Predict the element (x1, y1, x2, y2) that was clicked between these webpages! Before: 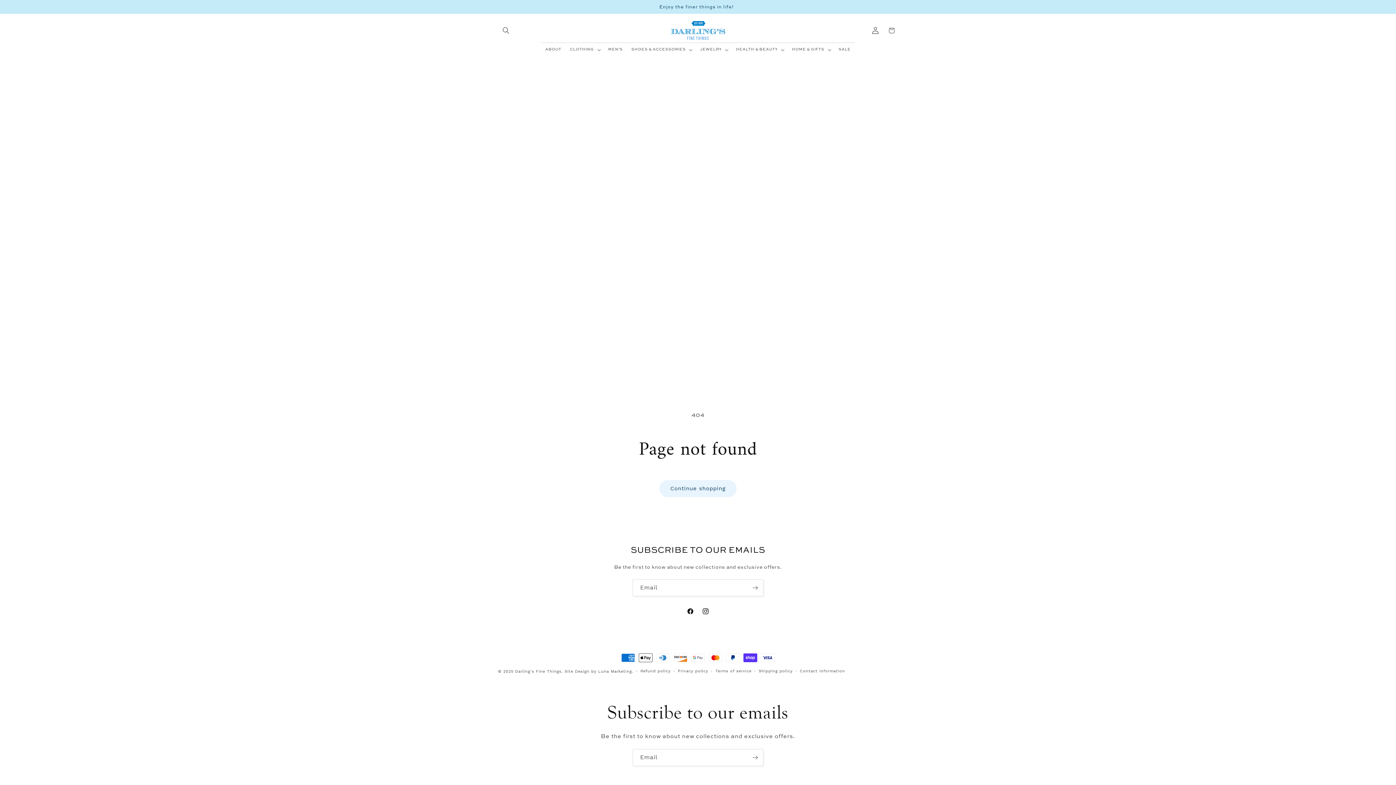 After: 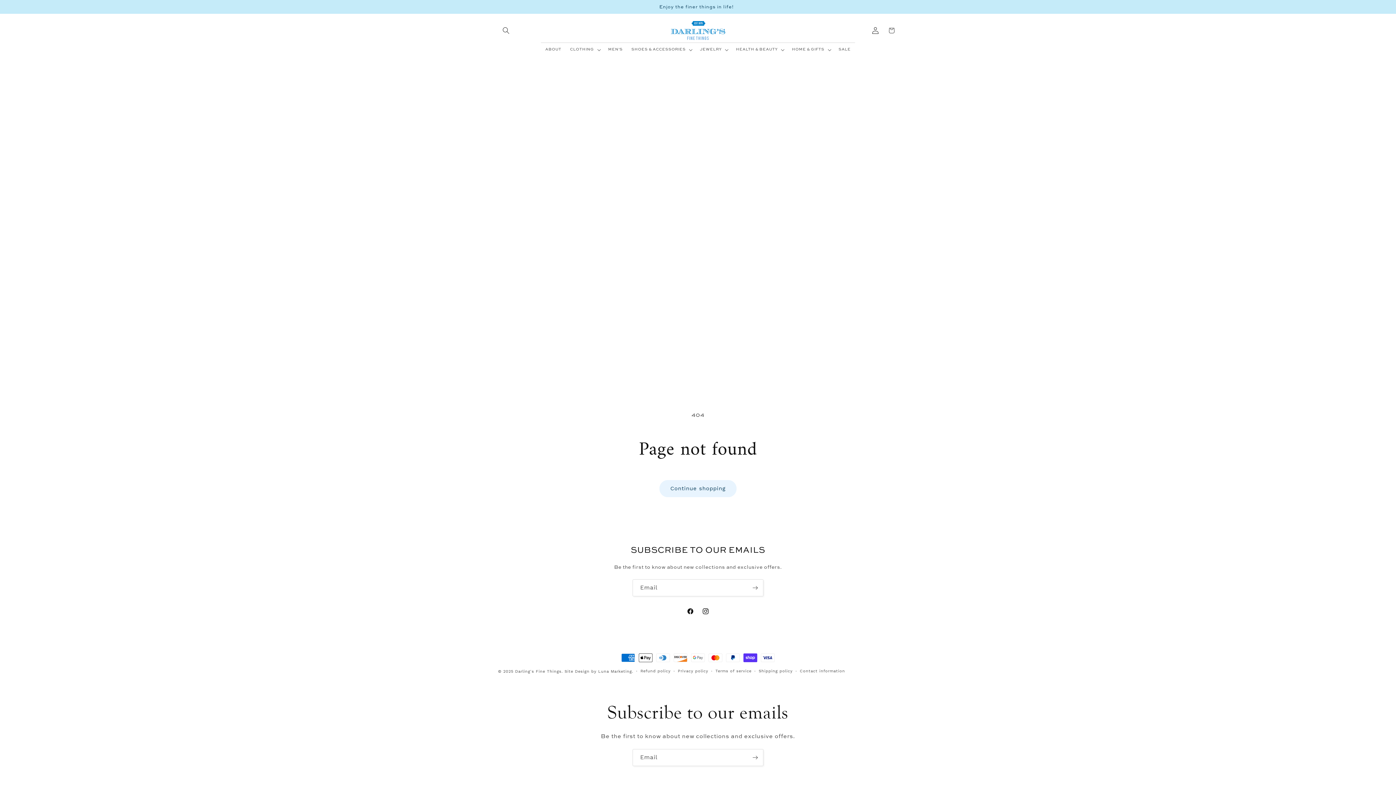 Action: label: Next announcement bbox: (894, 0, 910, 13)